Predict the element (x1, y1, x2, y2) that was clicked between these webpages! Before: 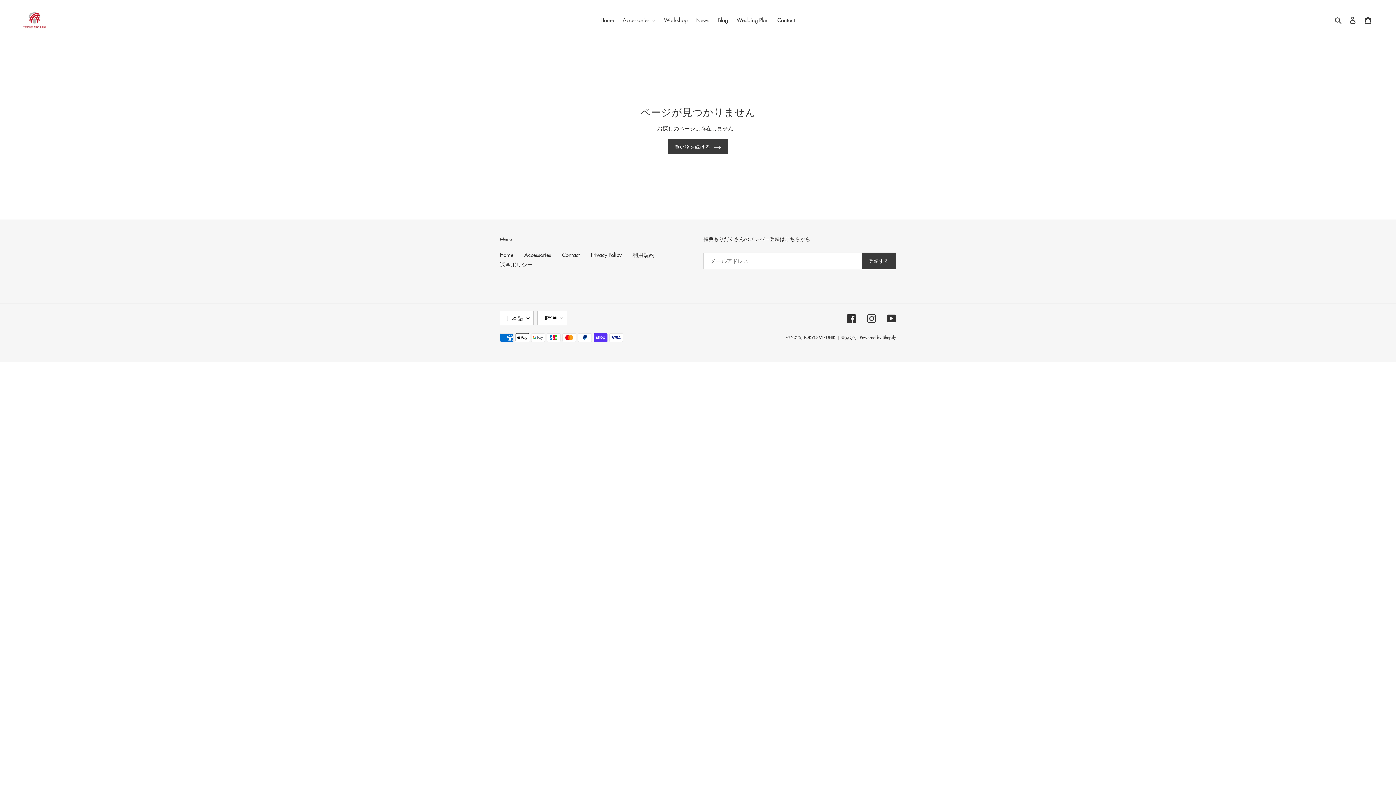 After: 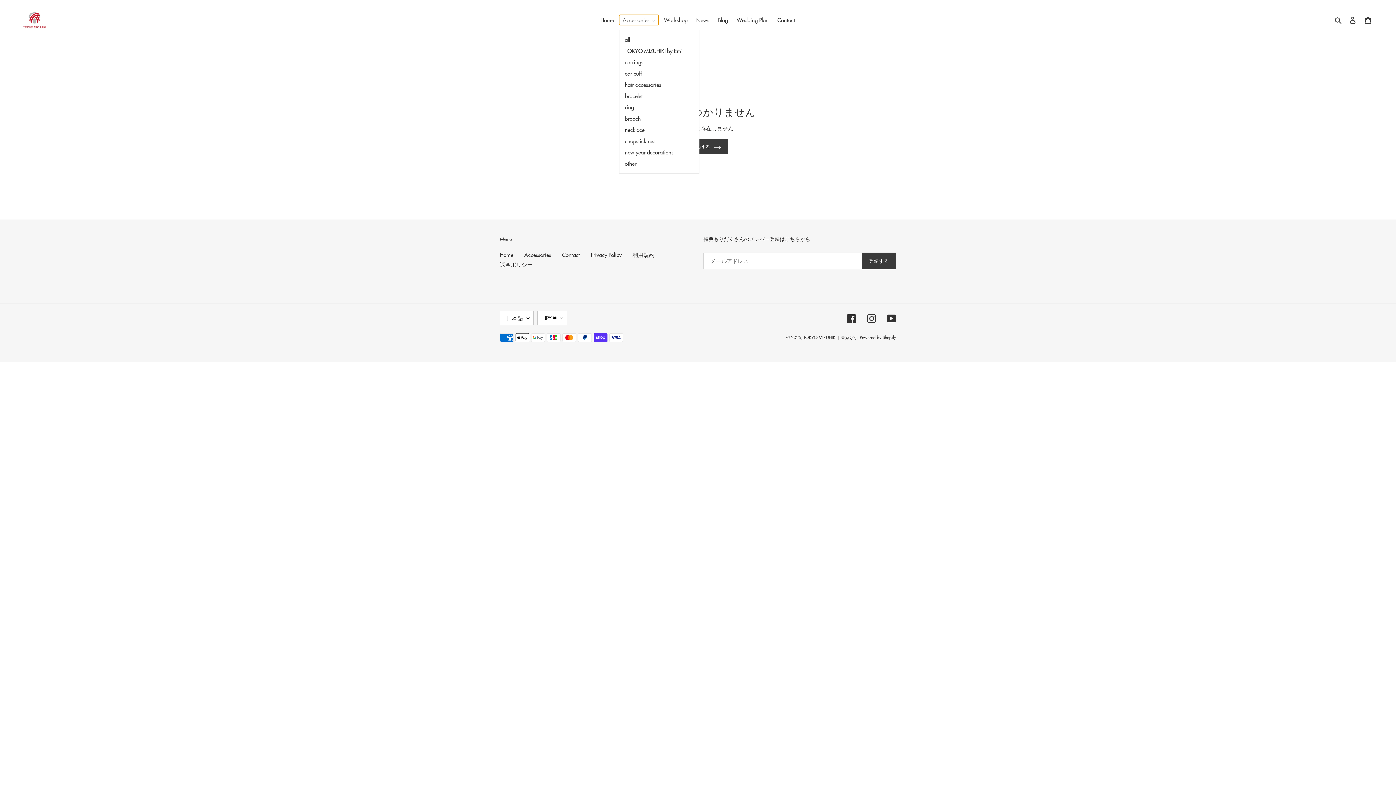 Action: bbox: (619, 14, 659, 25) label: Accessories